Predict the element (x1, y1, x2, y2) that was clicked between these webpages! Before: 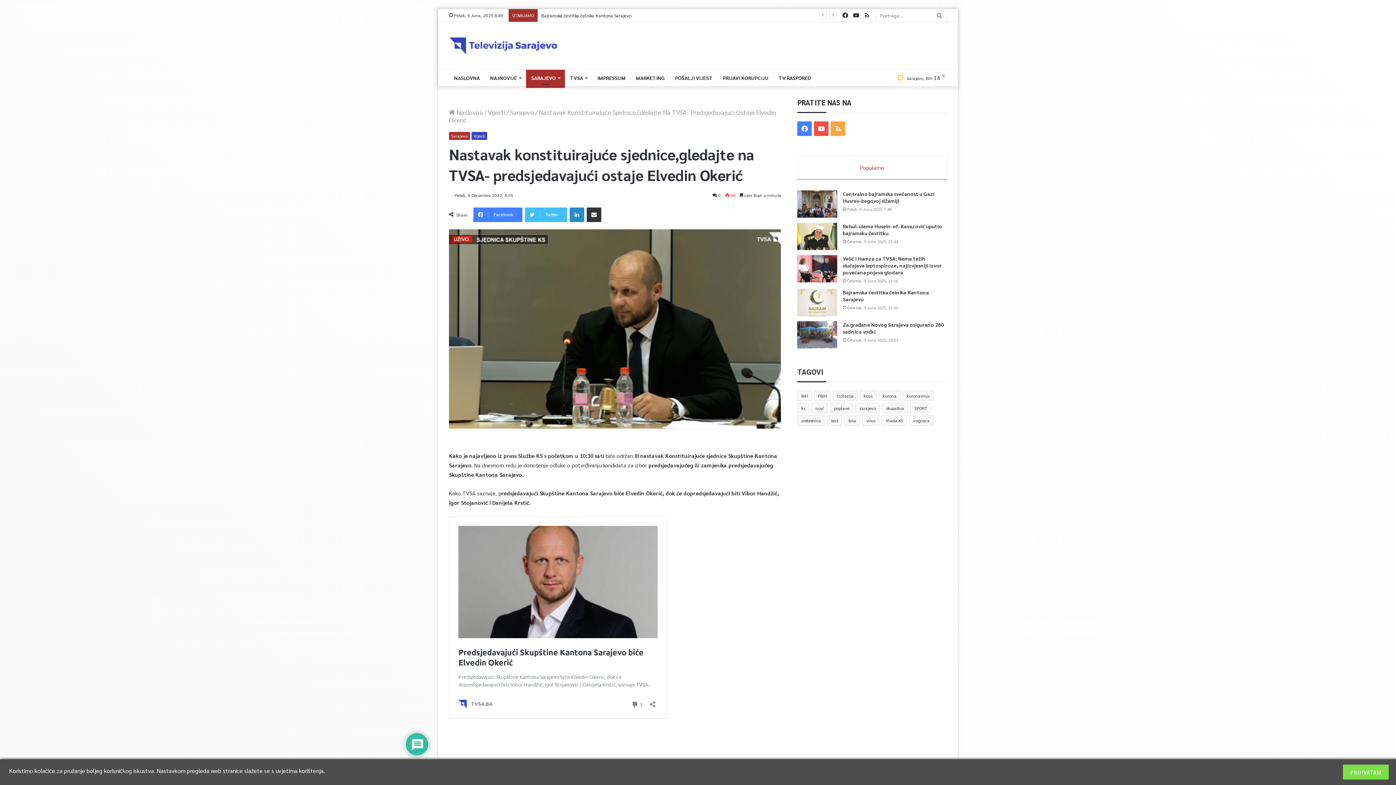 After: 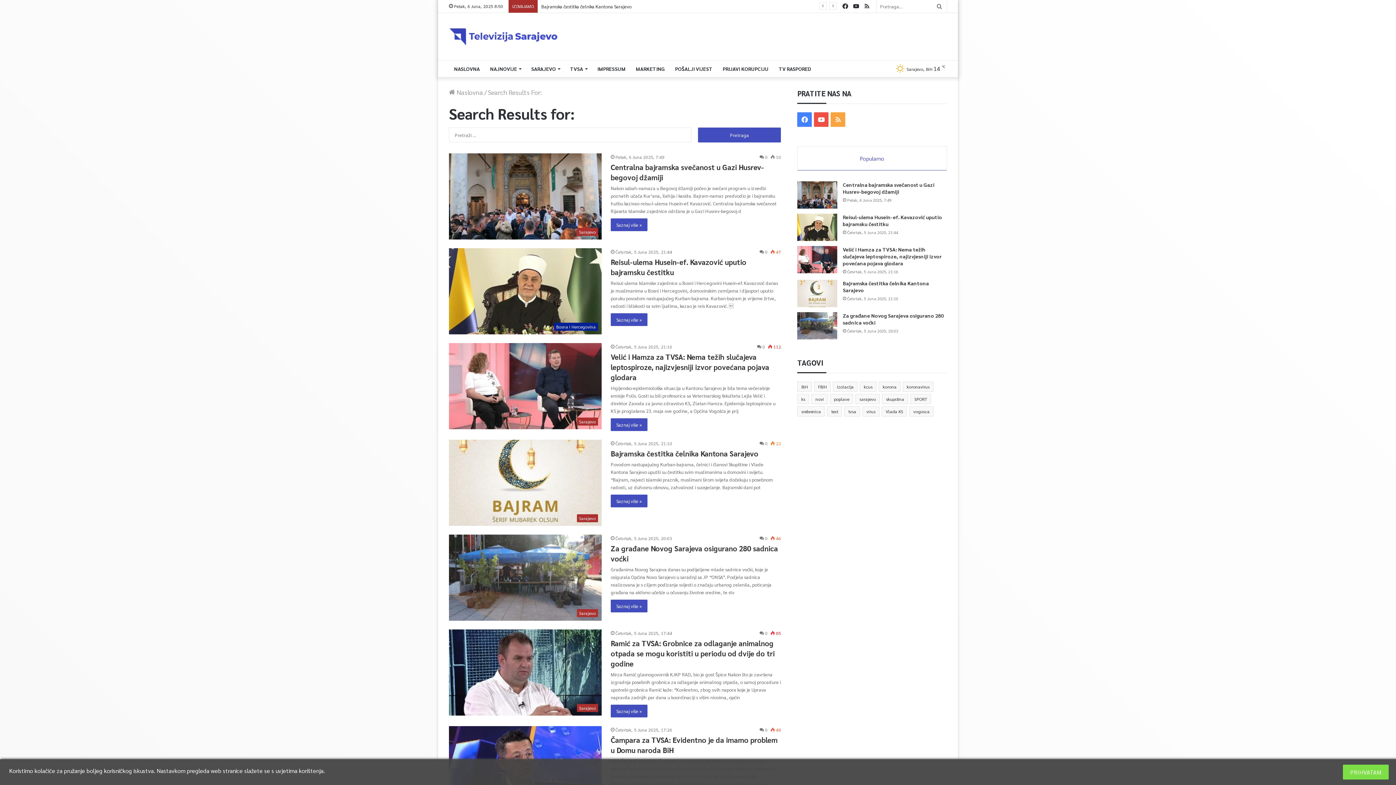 Action: bbox: (932, 9, 946, 21) label: Pretraga...